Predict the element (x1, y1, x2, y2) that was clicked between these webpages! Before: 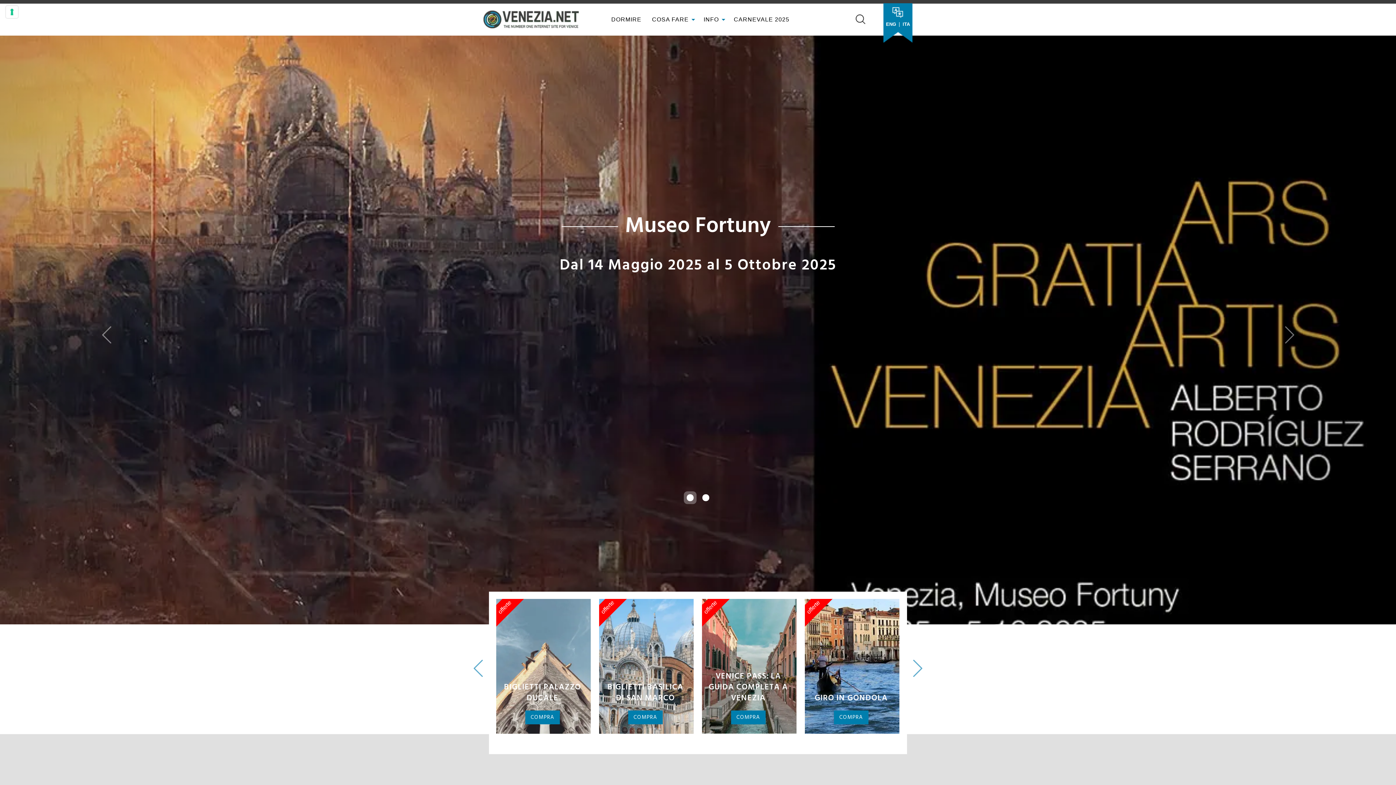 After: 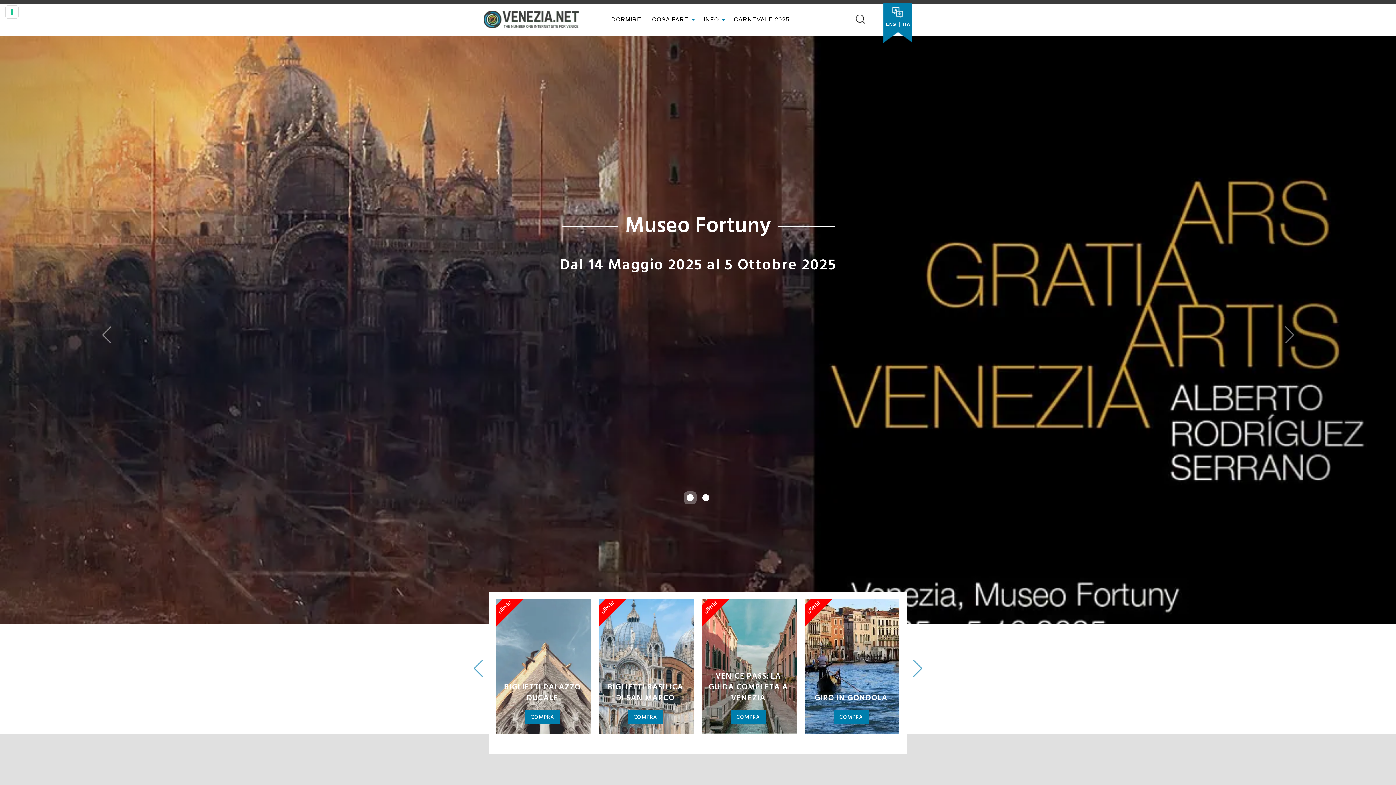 Action: bbox: (0, 35, 1396, 624)